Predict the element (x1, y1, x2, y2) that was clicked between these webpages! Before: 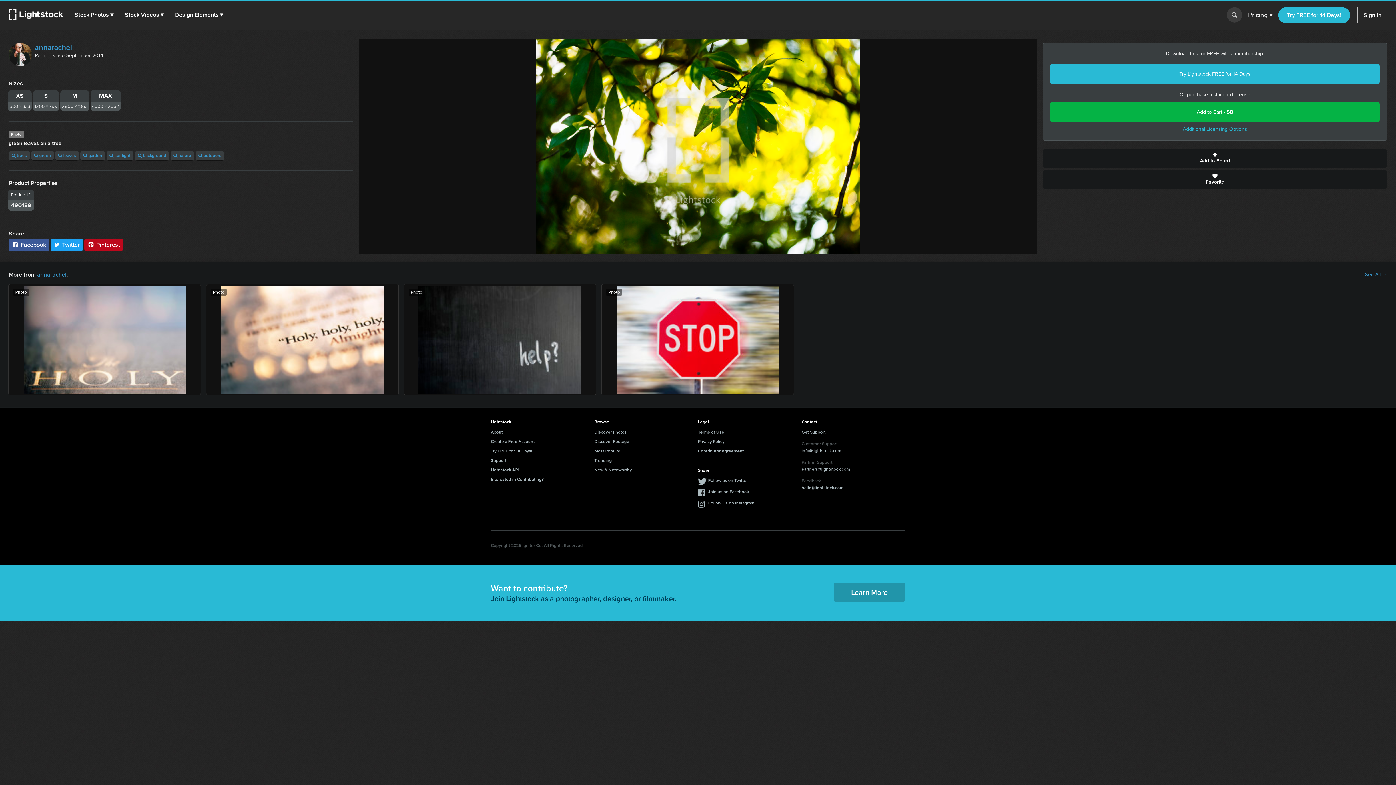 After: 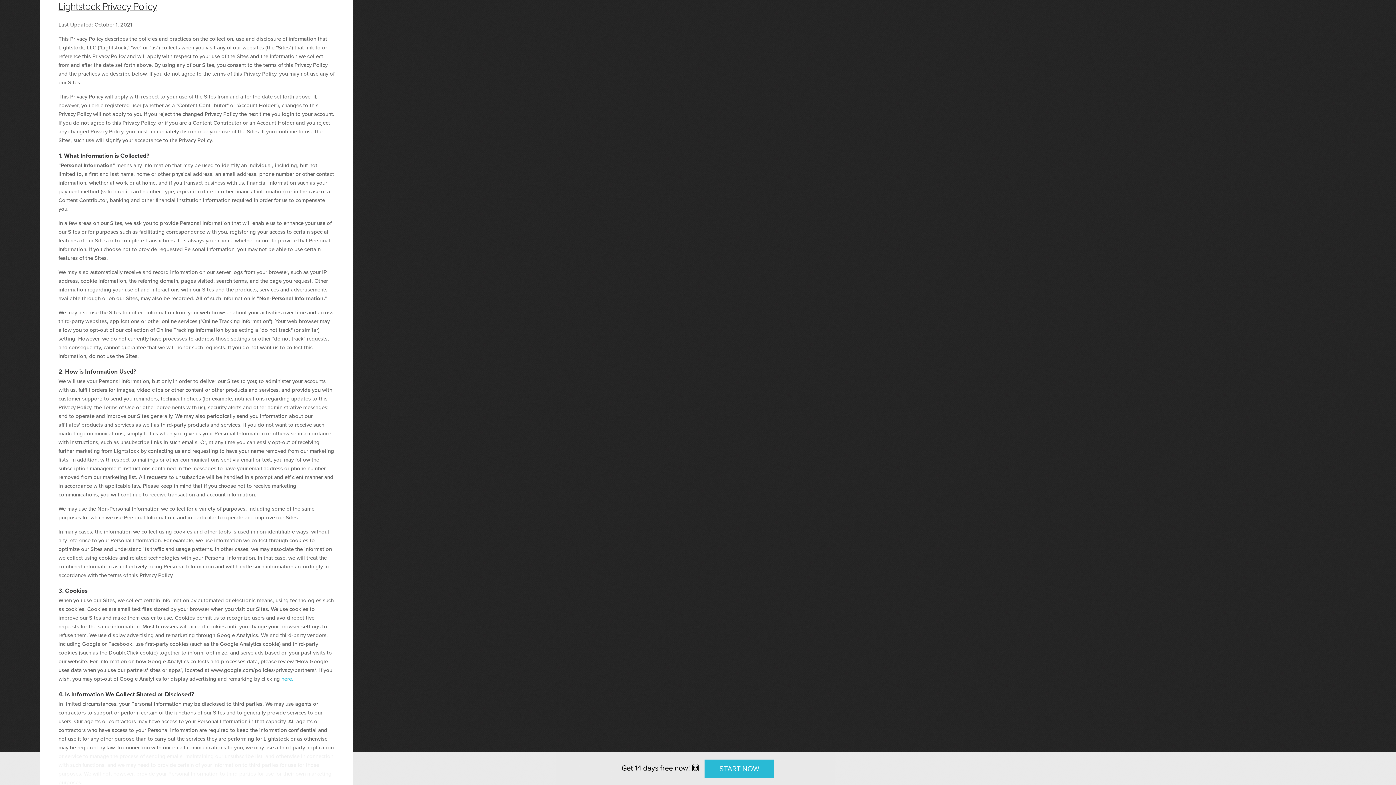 Action: bbox: (698, 438, 724, 445) label: Privacy Policy